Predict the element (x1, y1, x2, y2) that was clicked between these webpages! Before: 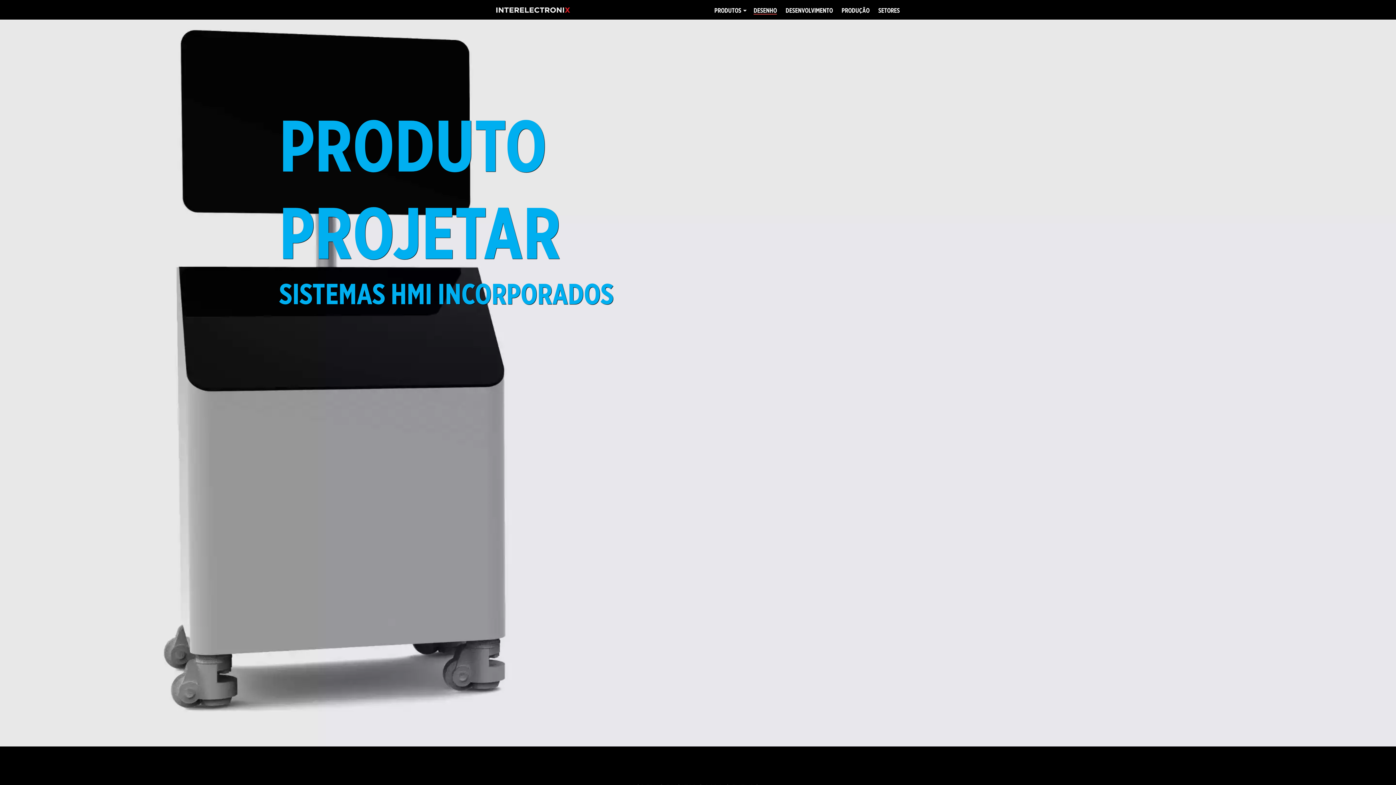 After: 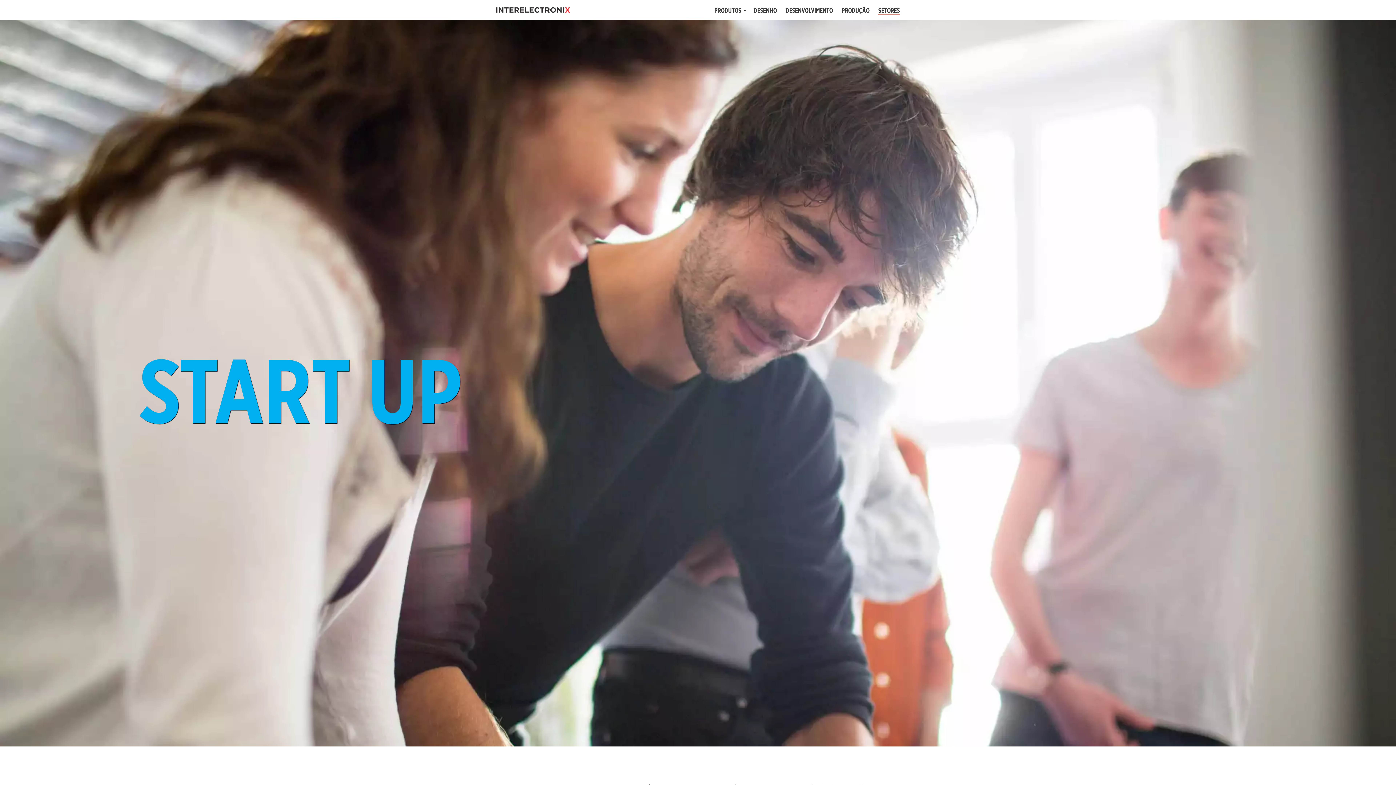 Action: bbox: (878, 7, 900, 14) label: SETORES